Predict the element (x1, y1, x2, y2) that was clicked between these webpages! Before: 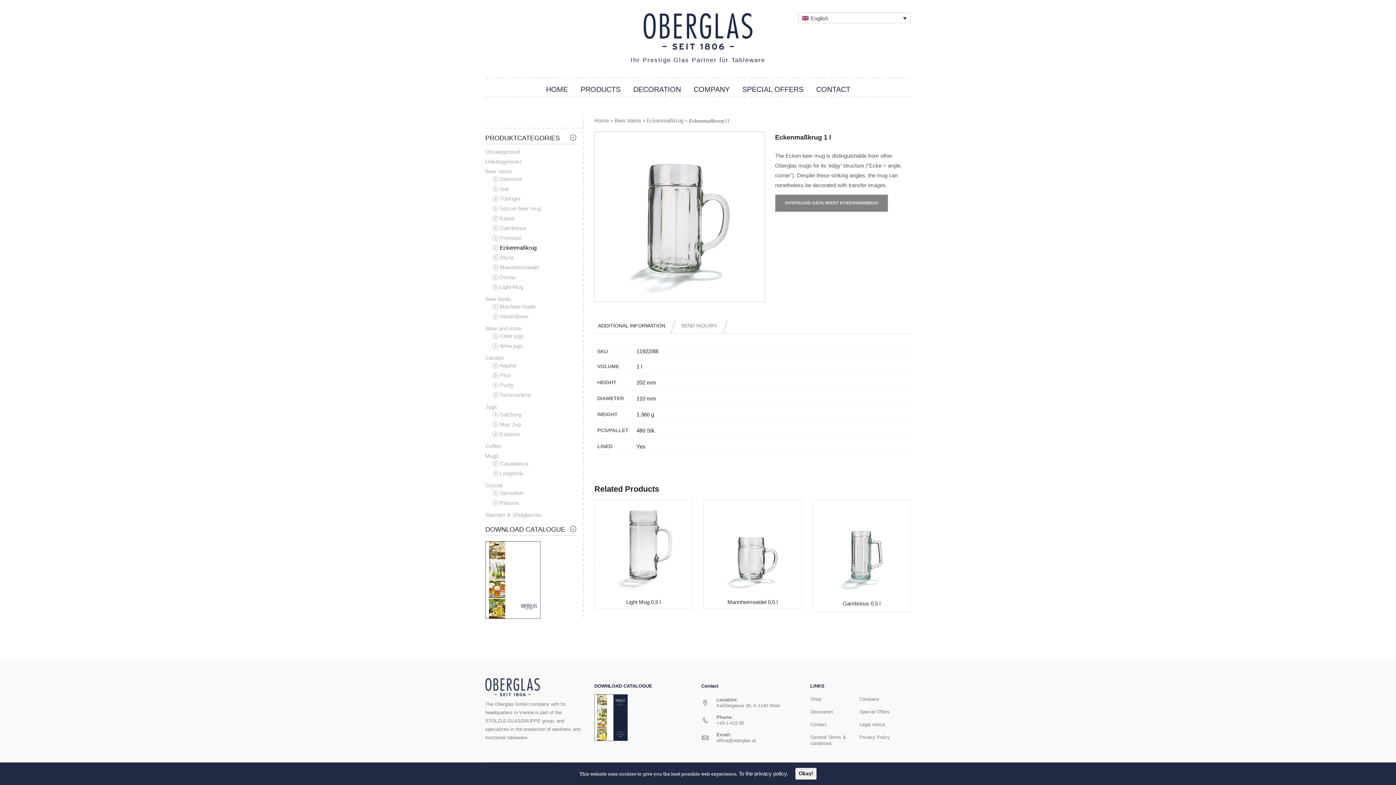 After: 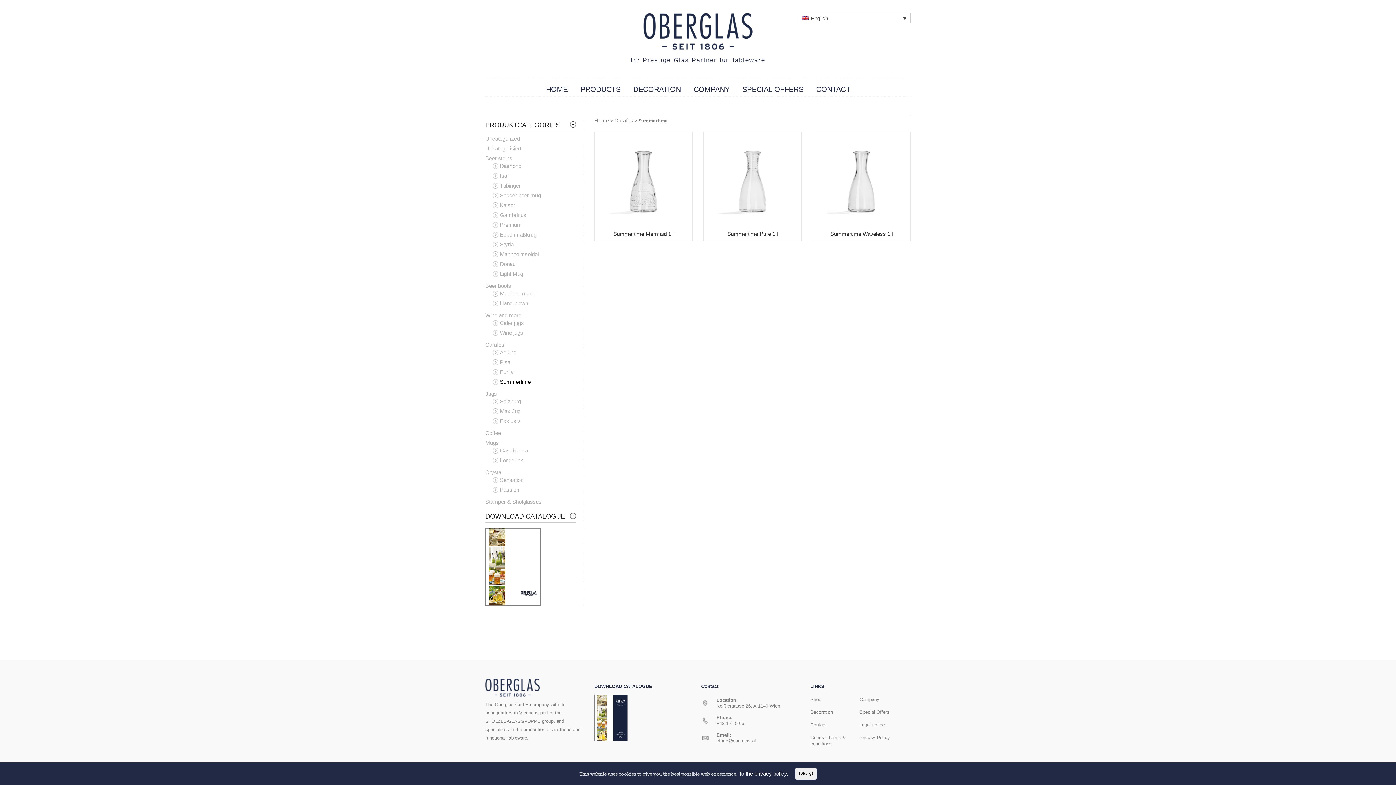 Action: label: Unkategorisiert bbox: (485, 158, 521, 164)